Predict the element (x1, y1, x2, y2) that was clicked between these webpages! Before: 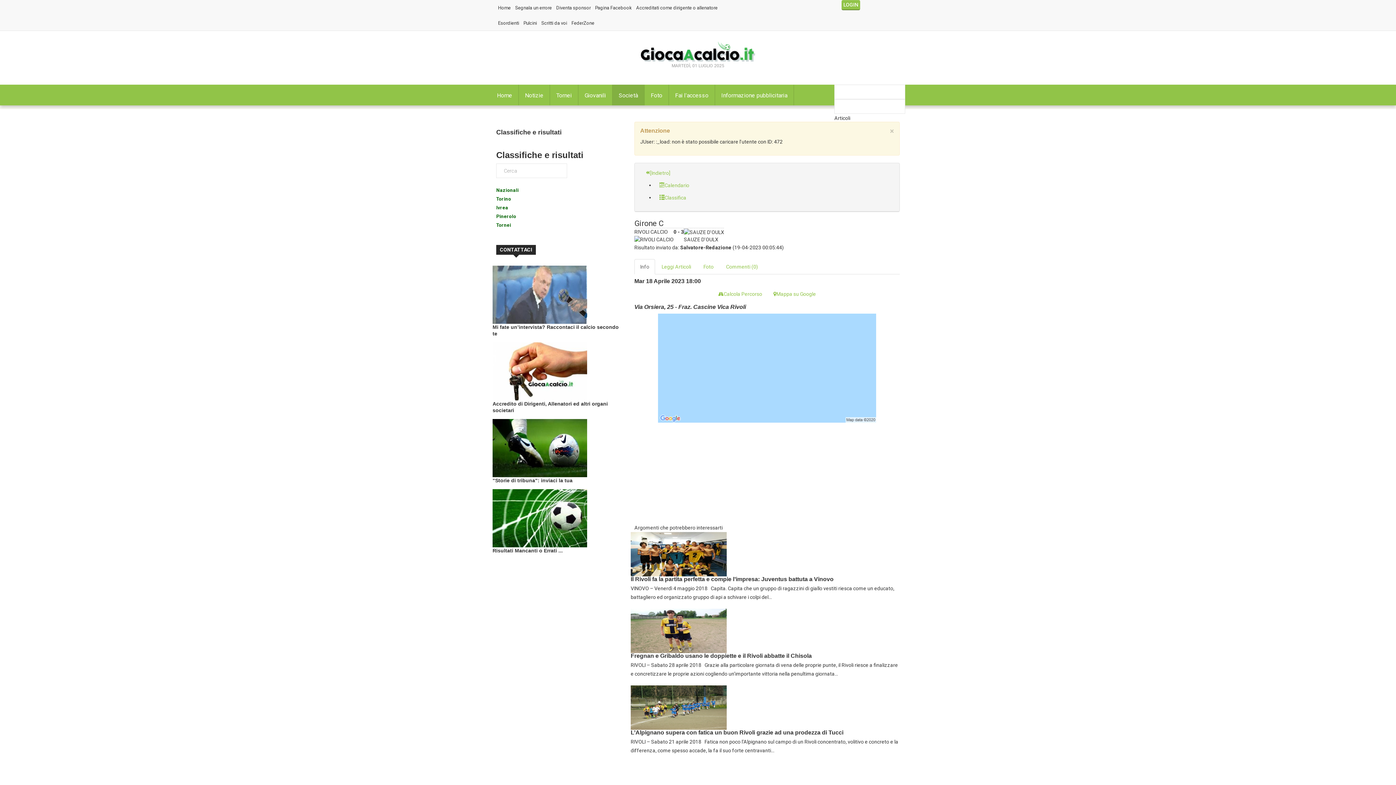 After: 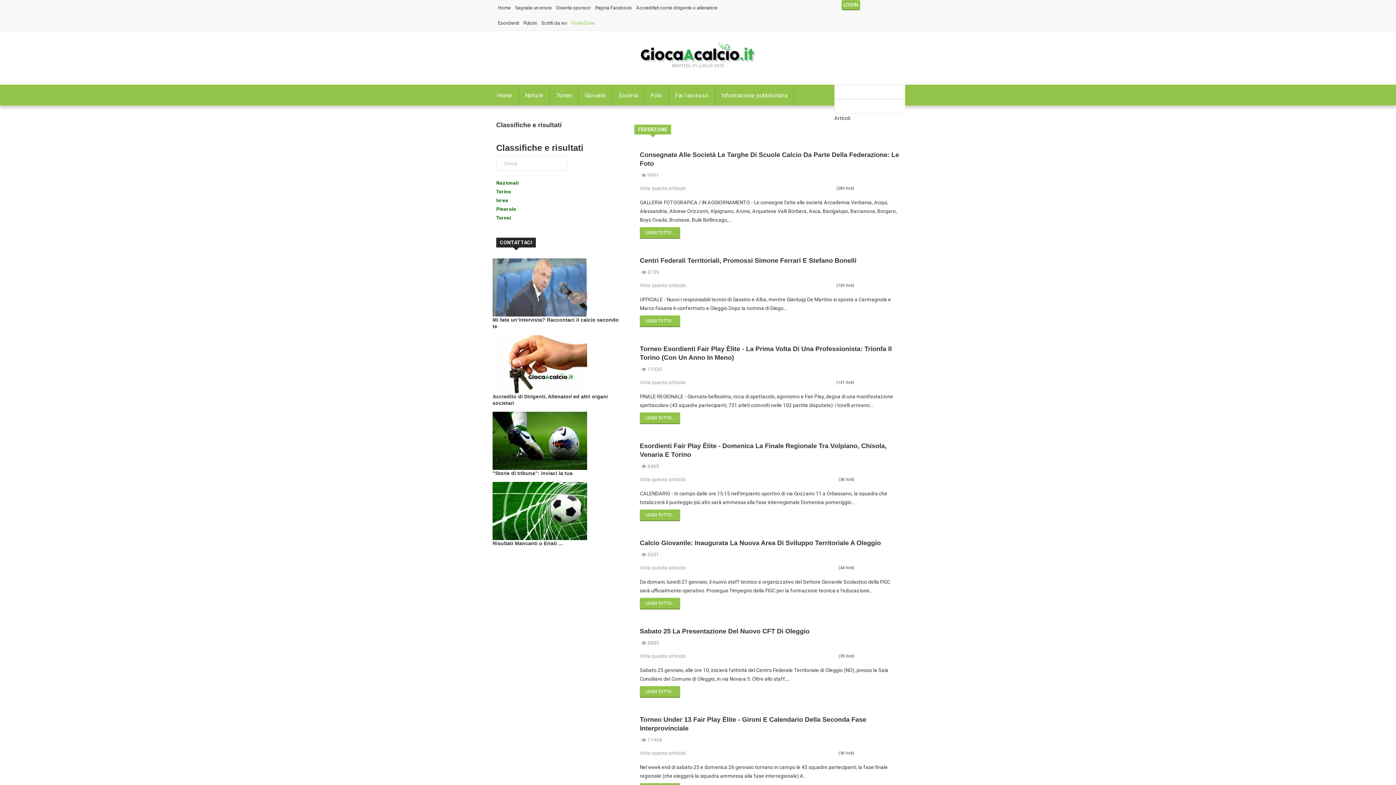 Action: label: FederZone bbox: (569, 15, 596, 30)